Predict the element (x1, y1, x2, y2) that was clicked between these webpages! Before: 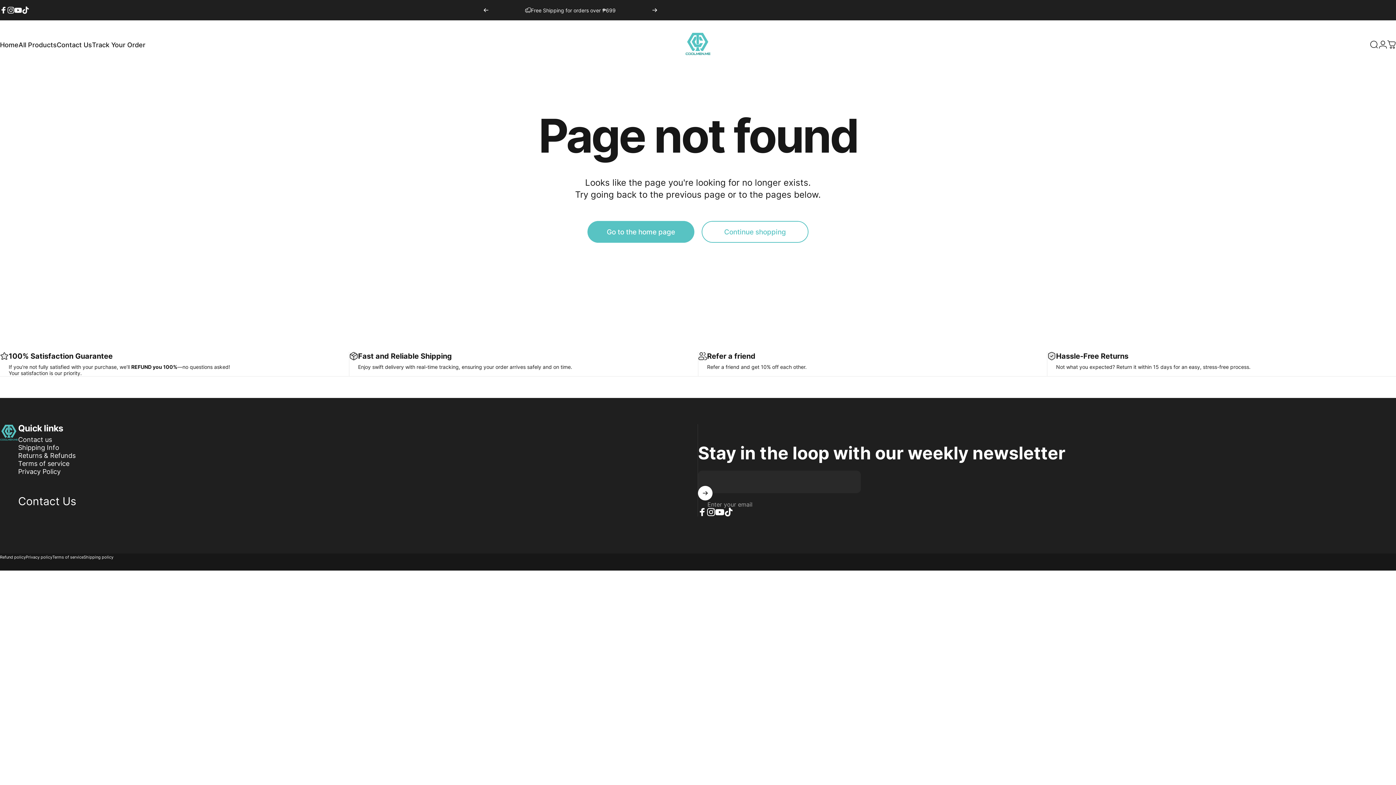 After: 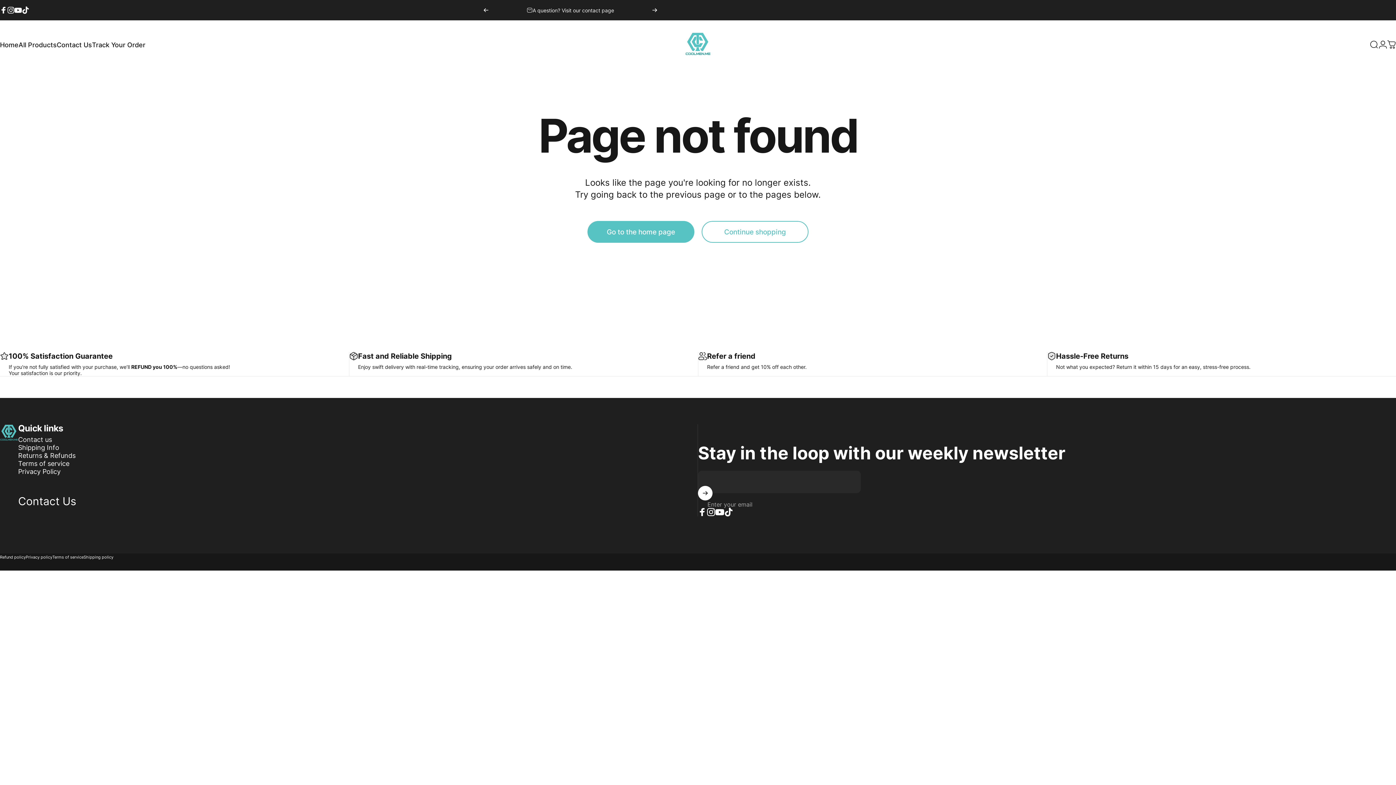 Action: bbox: (483, 0, 489, 20) label: Previous